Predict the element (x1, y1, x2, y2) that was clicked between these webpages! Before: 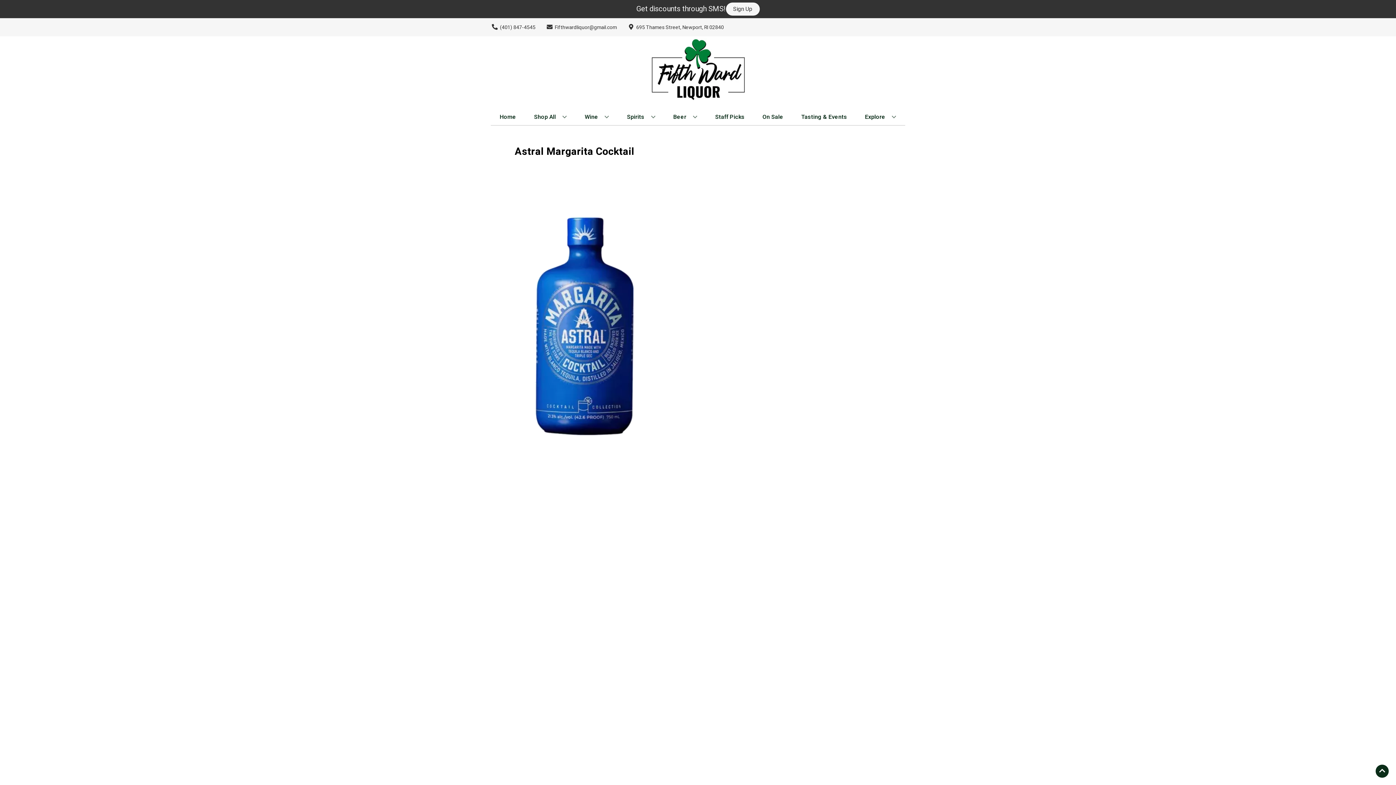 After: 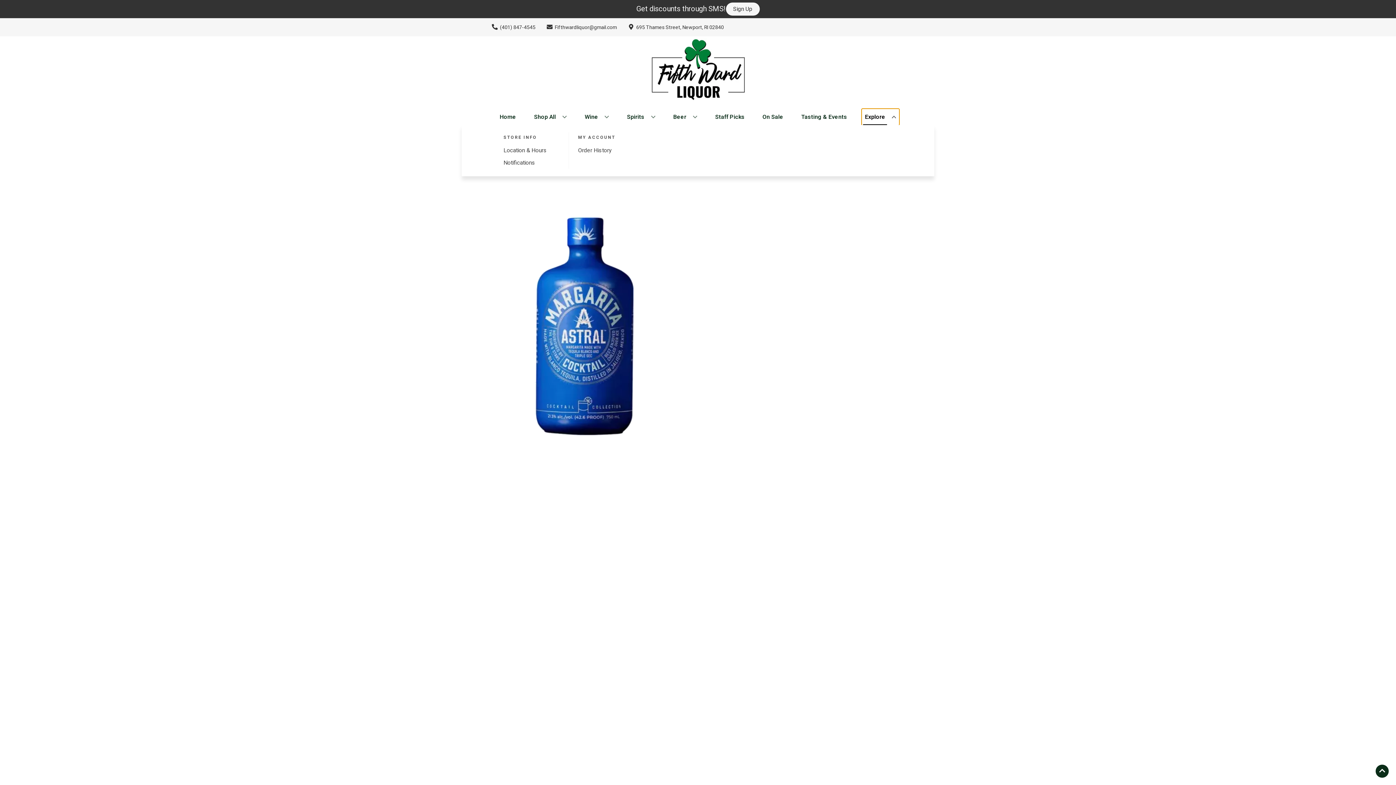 Action: bbox: (862, 109, 899, 125) label: Explore